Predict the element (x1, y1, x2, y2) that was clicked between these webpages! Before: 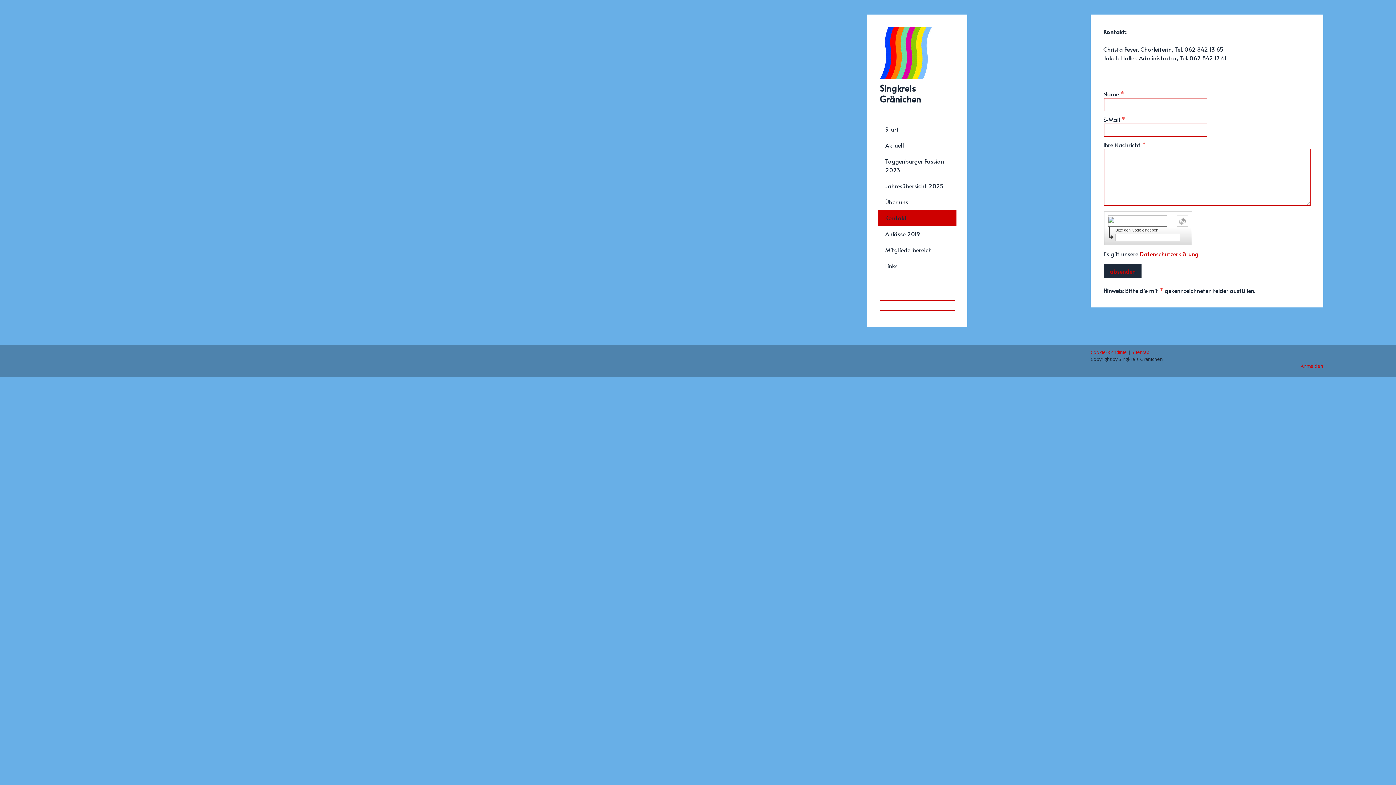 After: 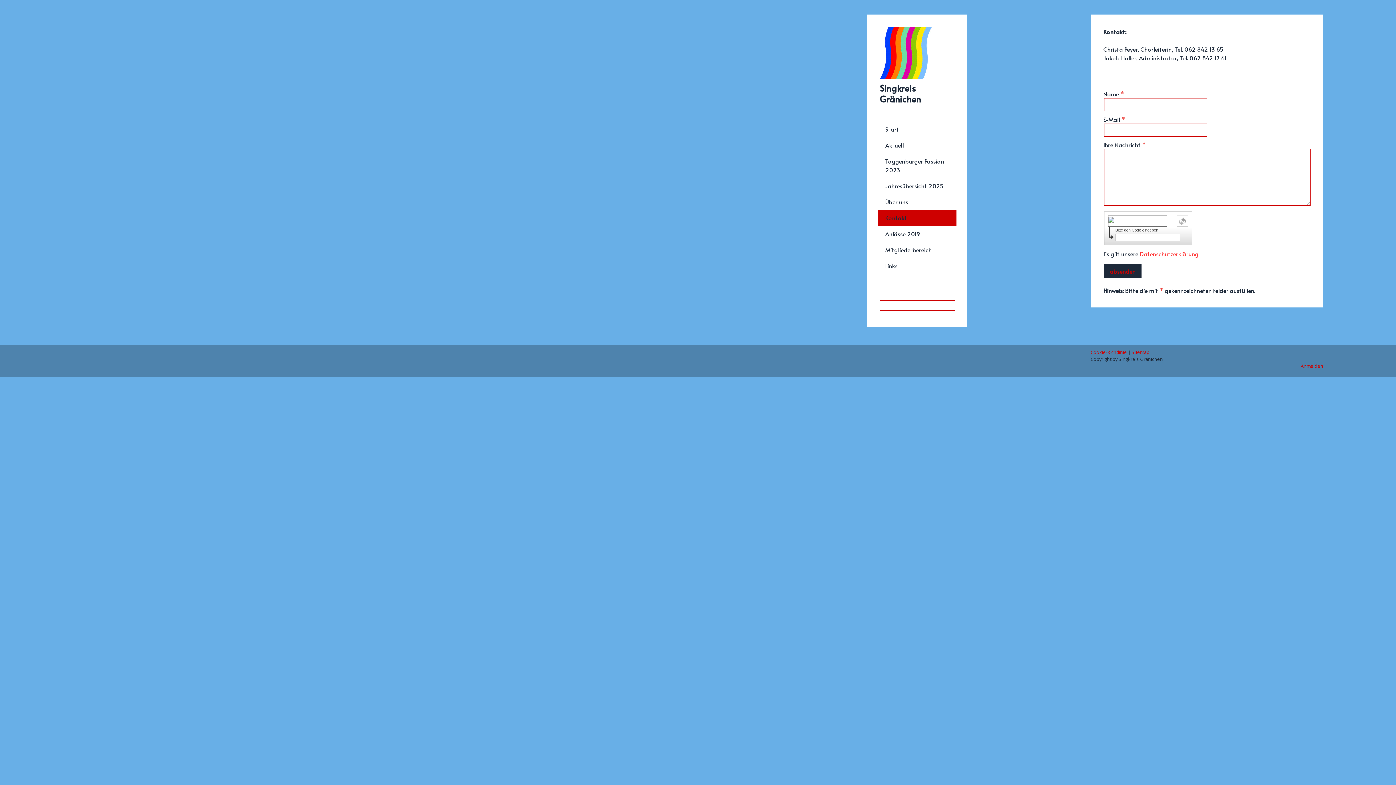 Action: label: Datenschutzerklärung bbox: (1140, 249, 1198, 257)